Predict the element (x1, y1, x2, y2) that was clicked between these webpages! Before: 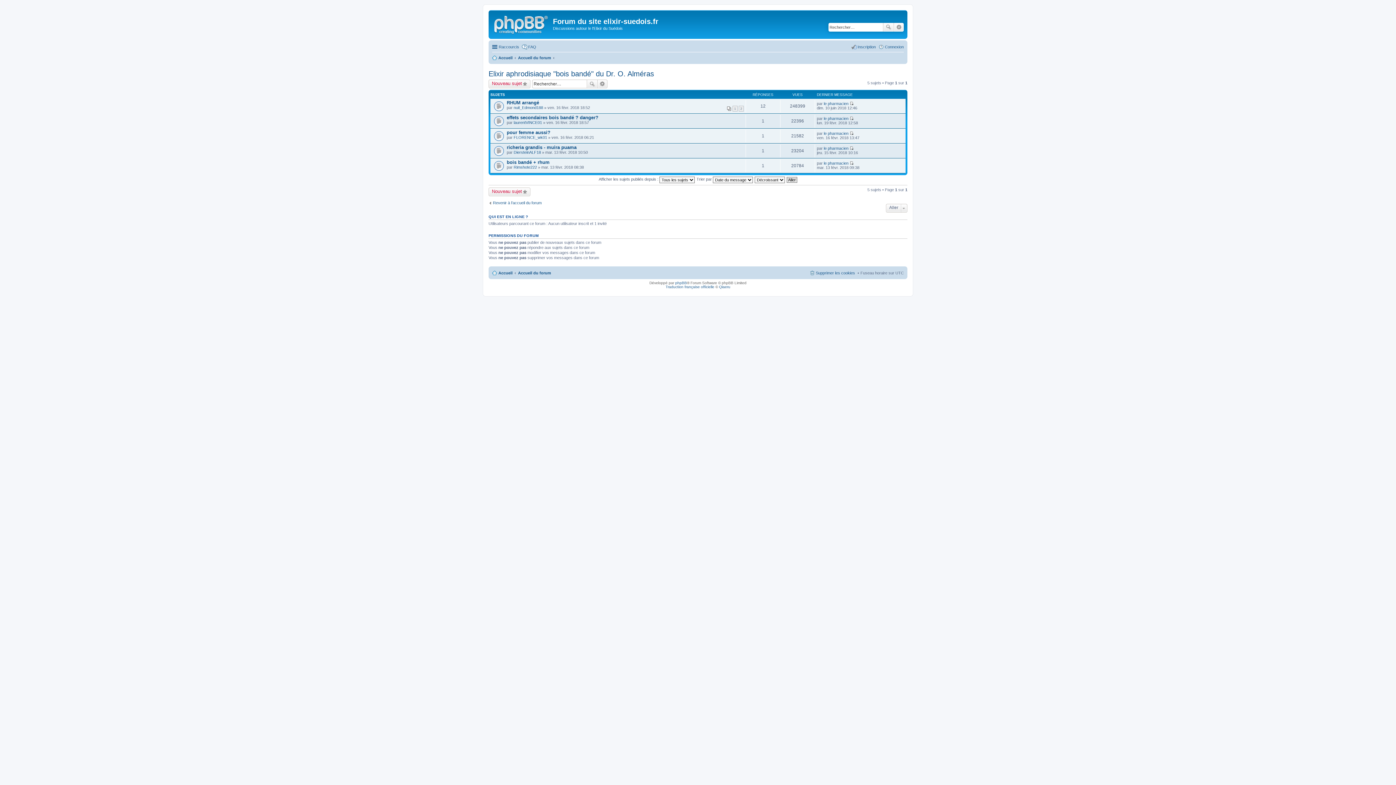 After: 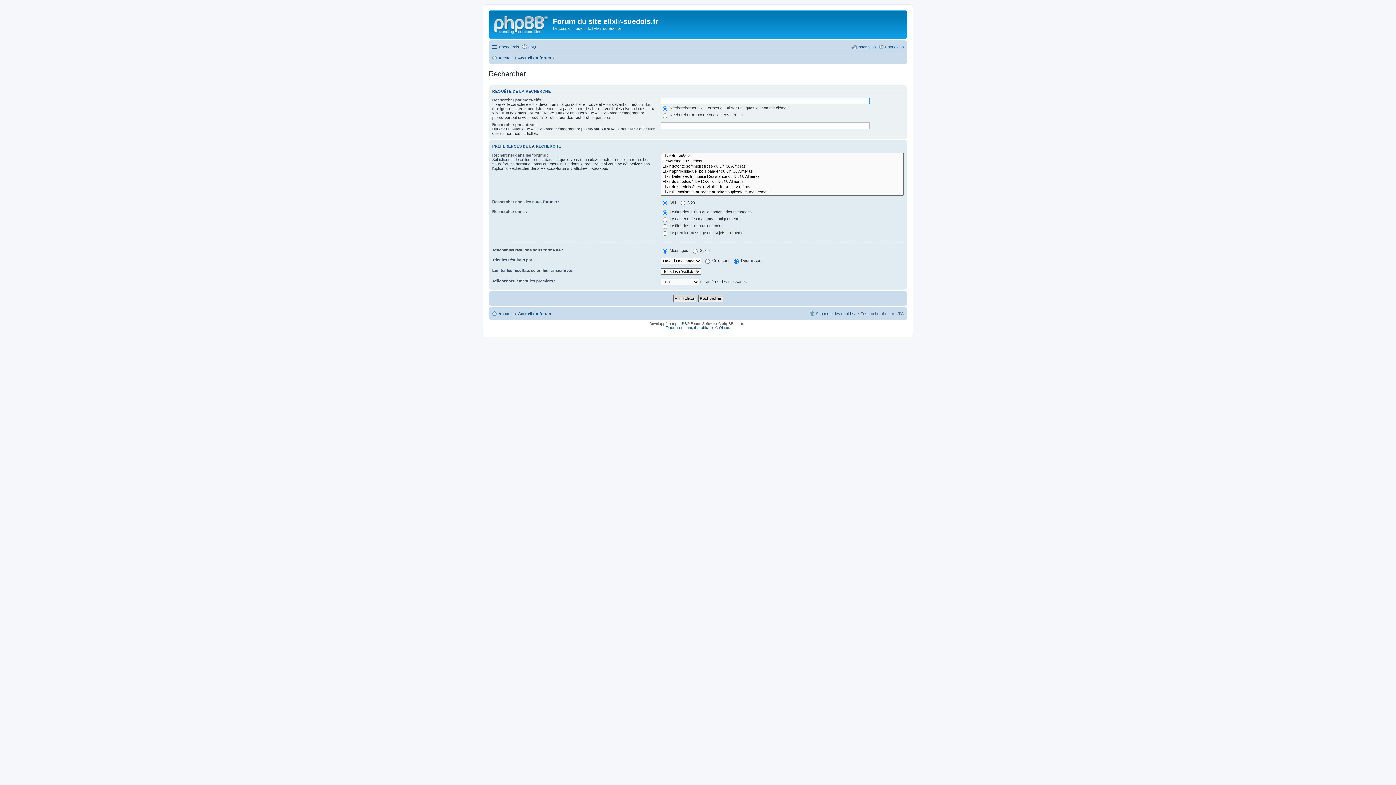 Action: bbox: (894, 22, 904, 31) label: Recherche avancée